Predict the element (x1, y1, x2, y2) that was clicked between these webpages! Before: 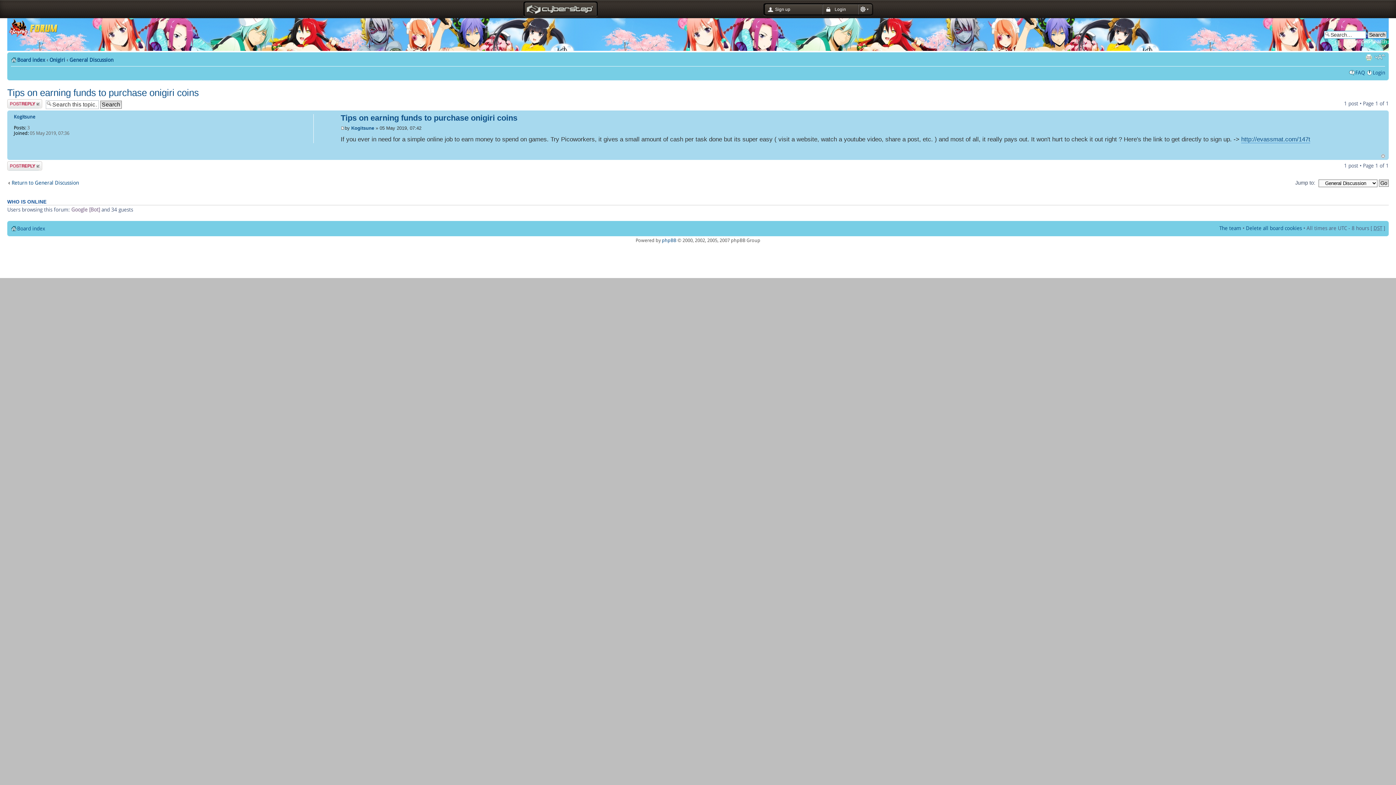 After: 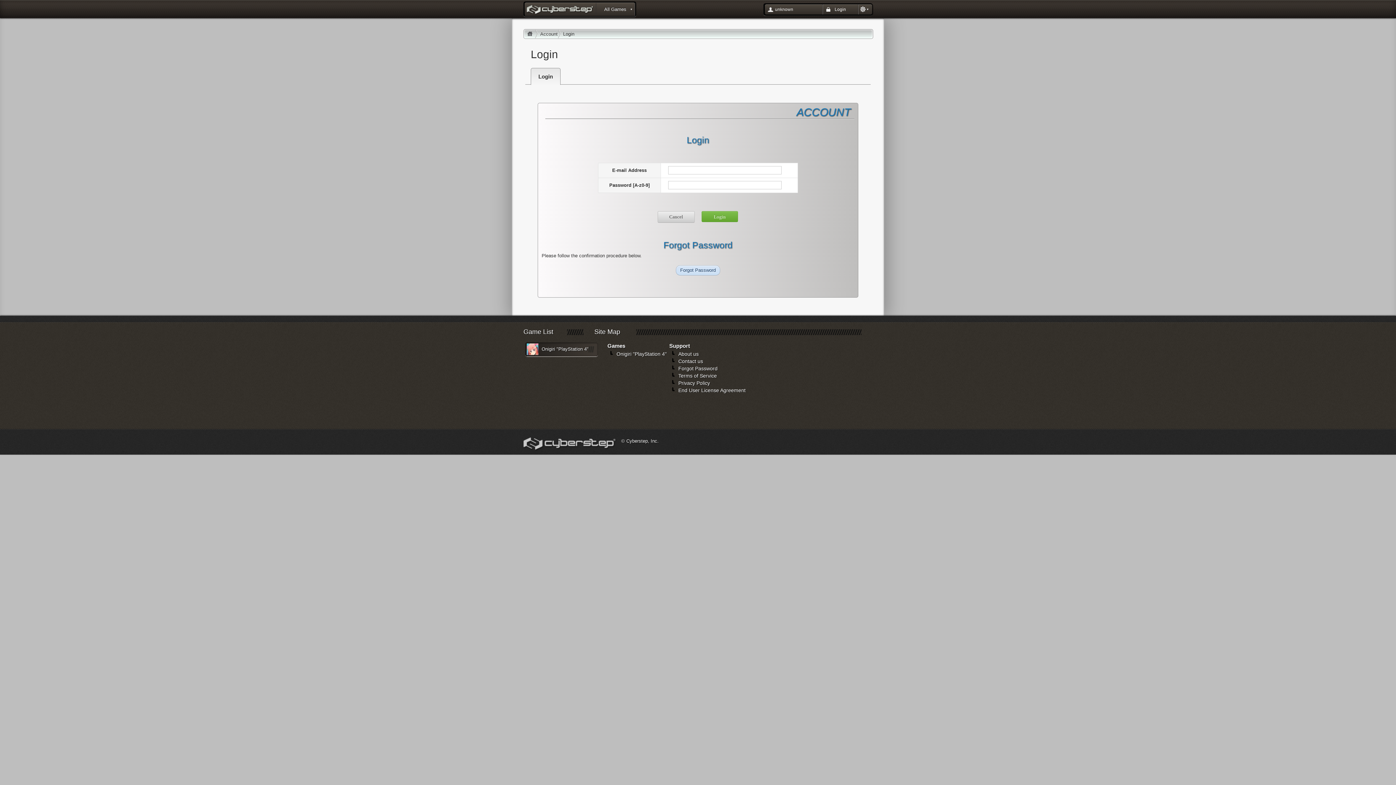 Action: bbox: (7, 99, 42, 108) label: Post a reply